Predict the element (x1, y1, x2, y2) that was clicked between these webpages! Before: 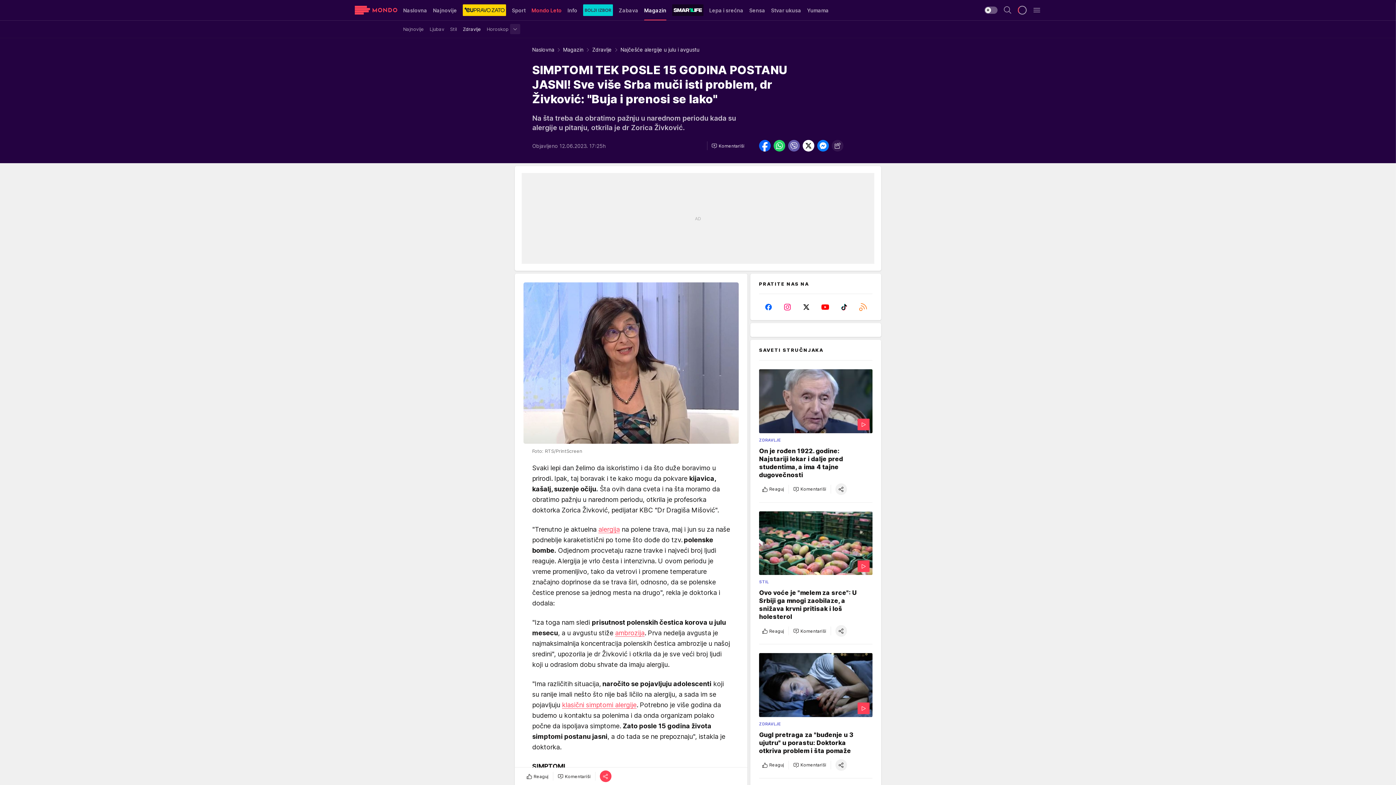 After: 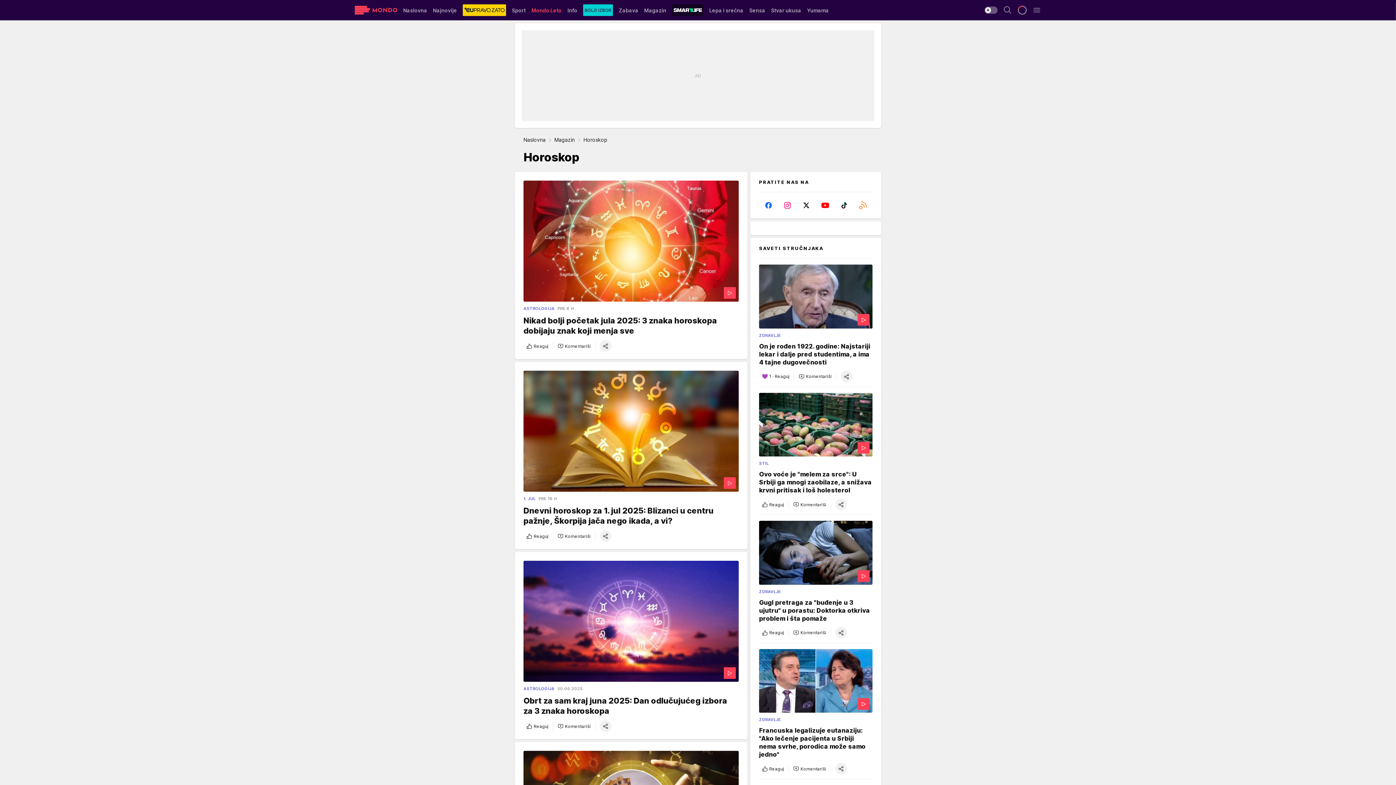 Action: label: Horoskop bbox: (486, 22, 508, 35)